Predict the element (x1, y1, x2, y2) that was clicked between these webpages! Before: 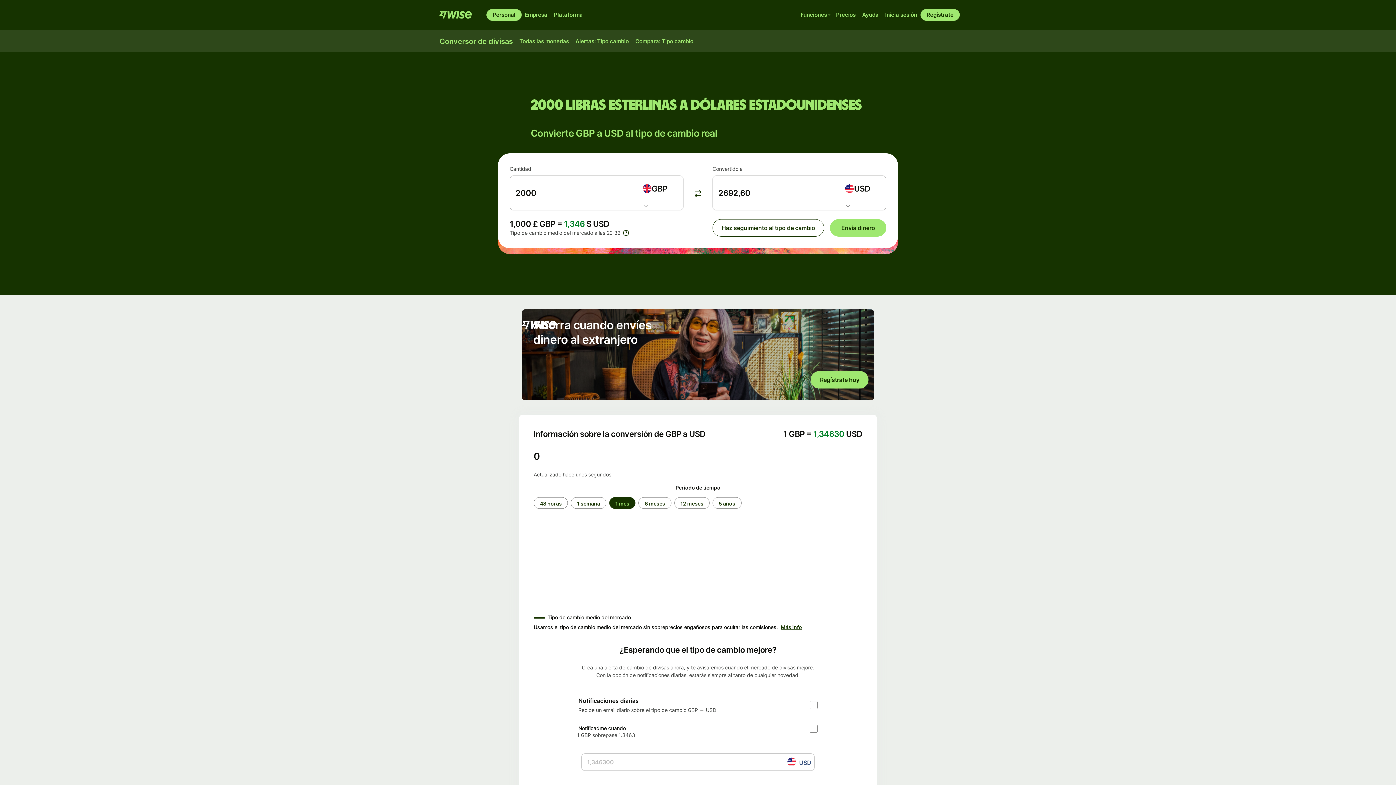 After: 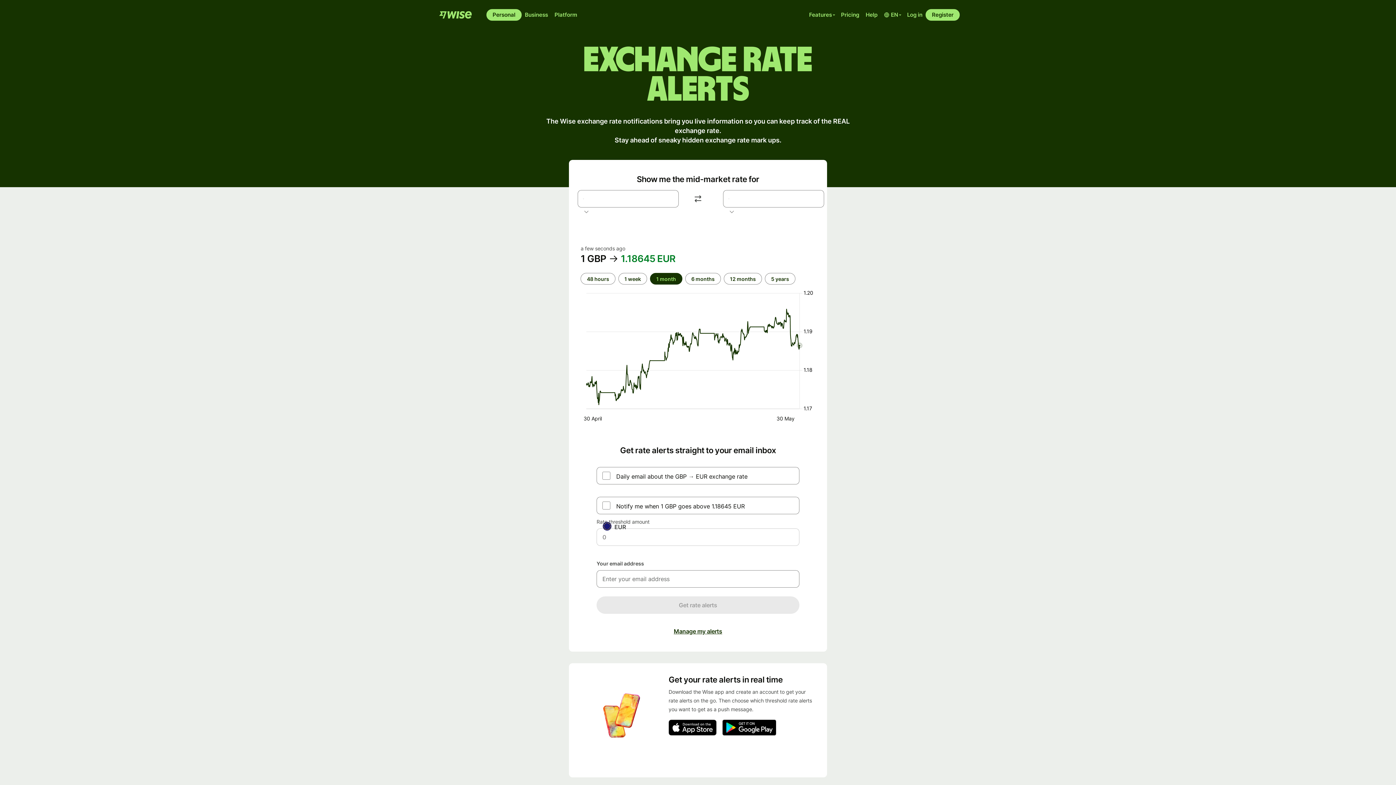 Action: bbox: (572, 35, 632, 47) label: Alertas: Tipo cambio